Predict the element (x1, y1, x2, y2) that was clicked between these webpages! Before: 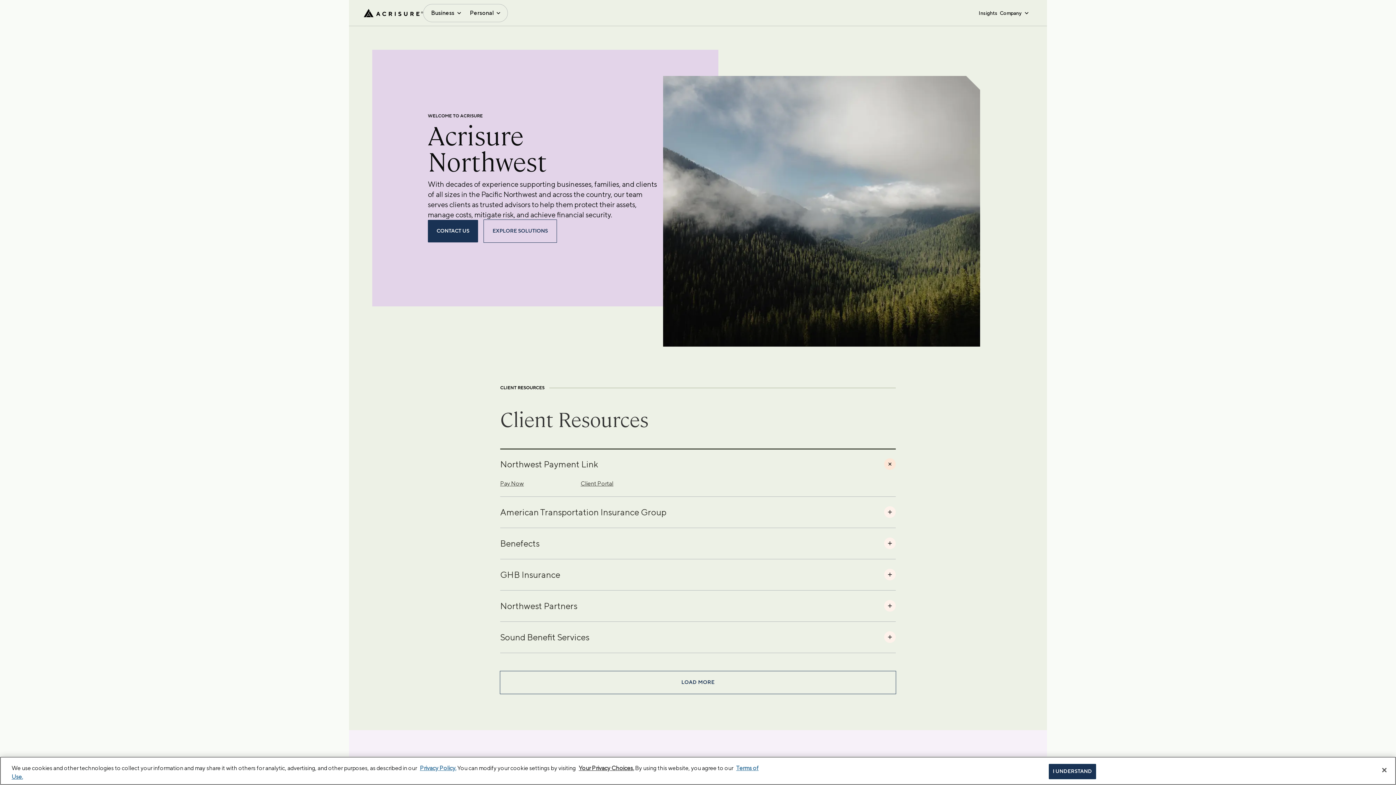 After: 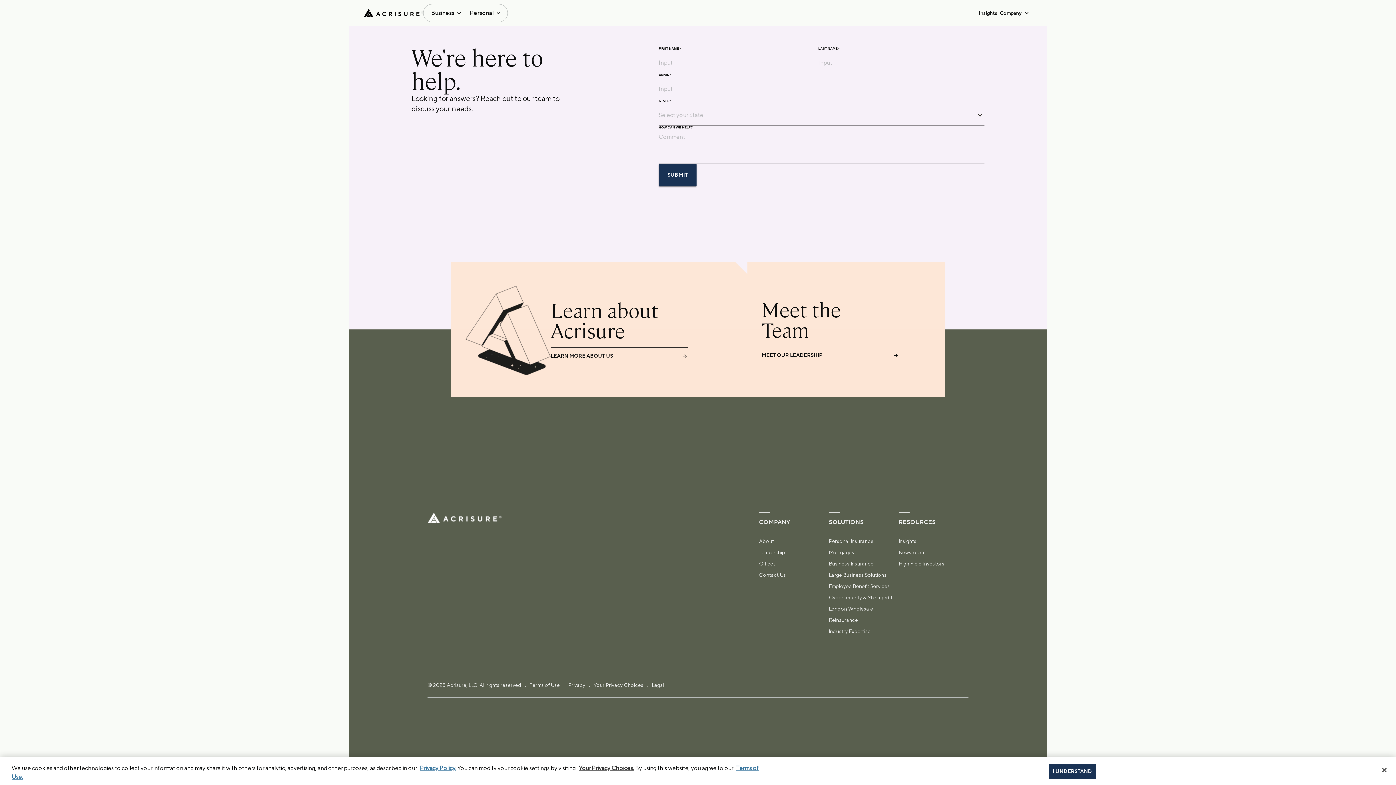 Action: bbox: (428, 220, 478, 242) label: CONTACT US